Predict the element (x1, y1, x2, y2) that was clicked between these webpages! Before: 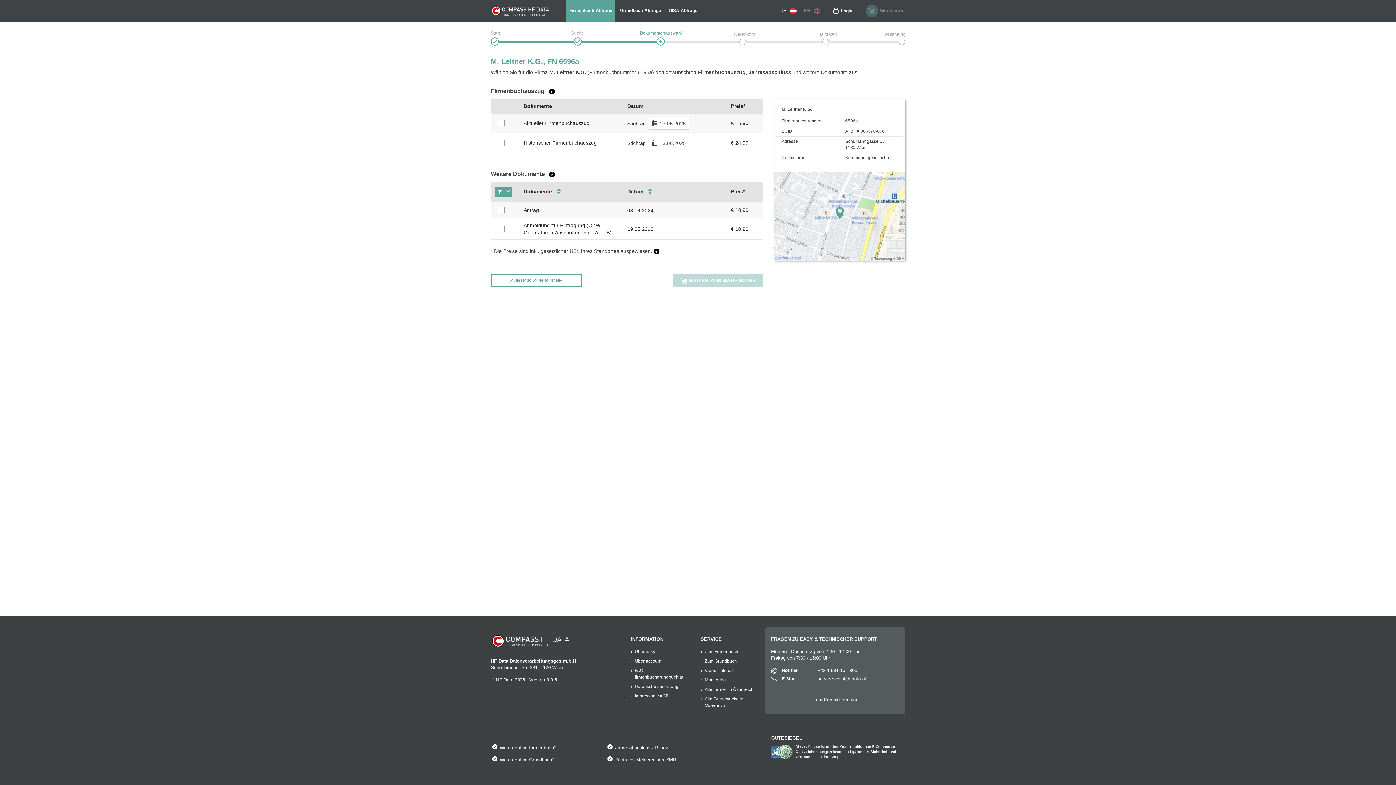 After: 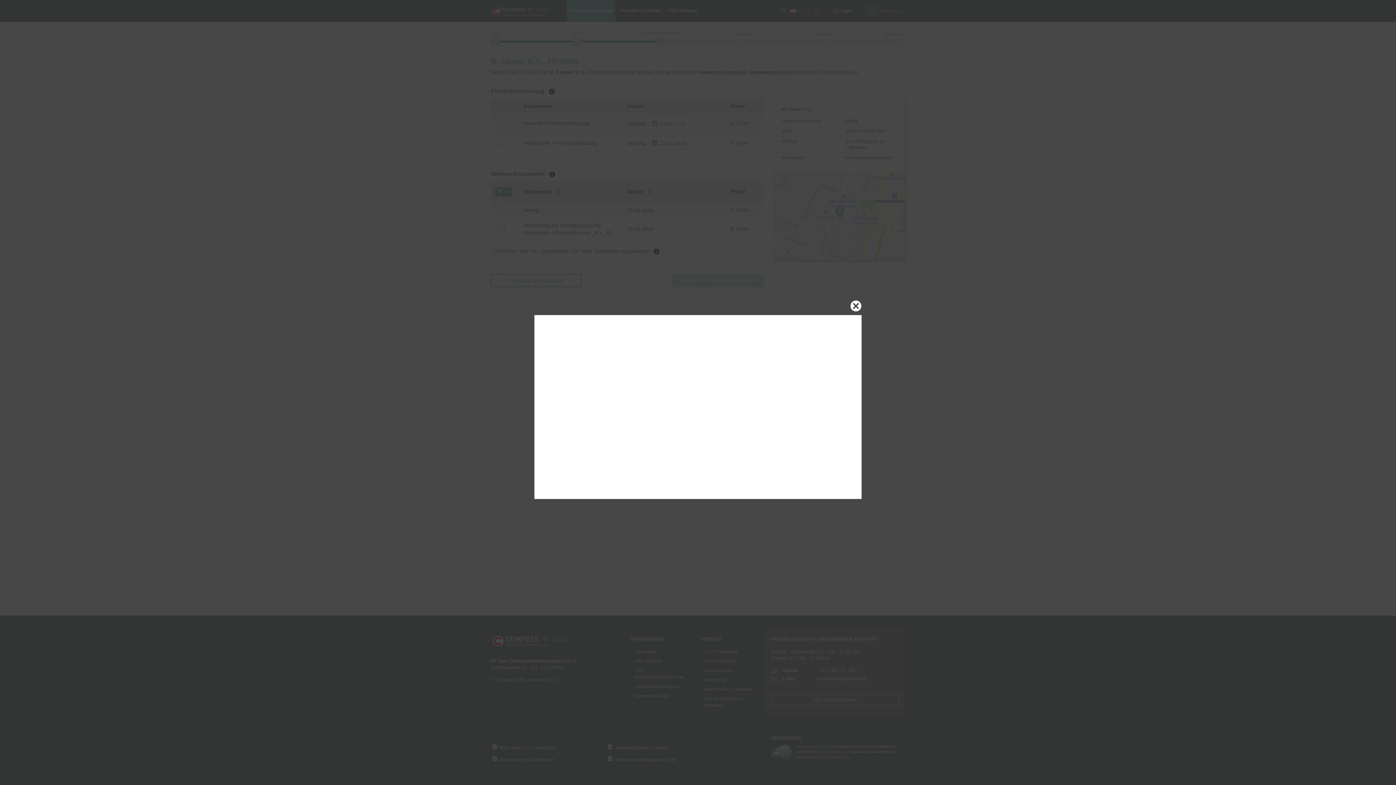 Action: label: Video-Tutorial bbox: (704, 668, 732, 673)